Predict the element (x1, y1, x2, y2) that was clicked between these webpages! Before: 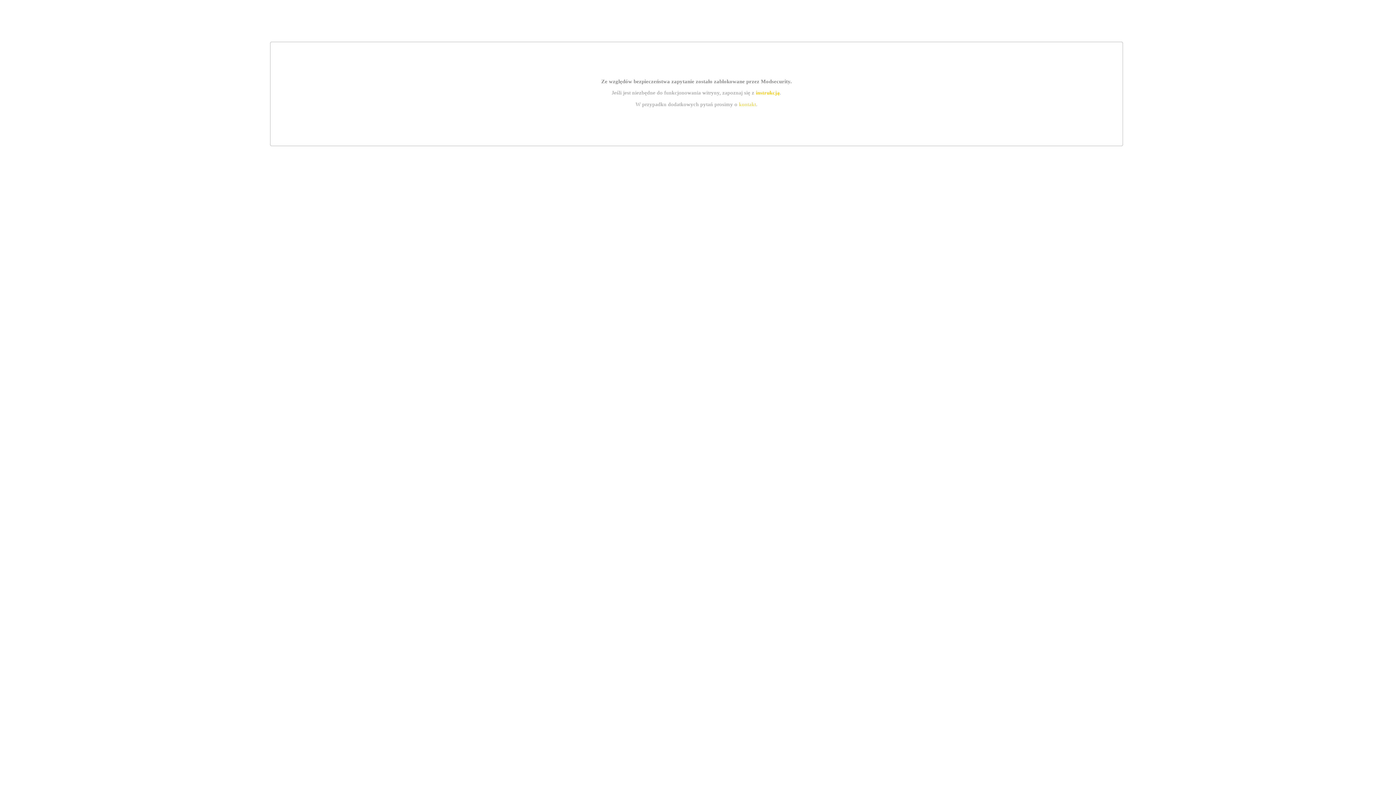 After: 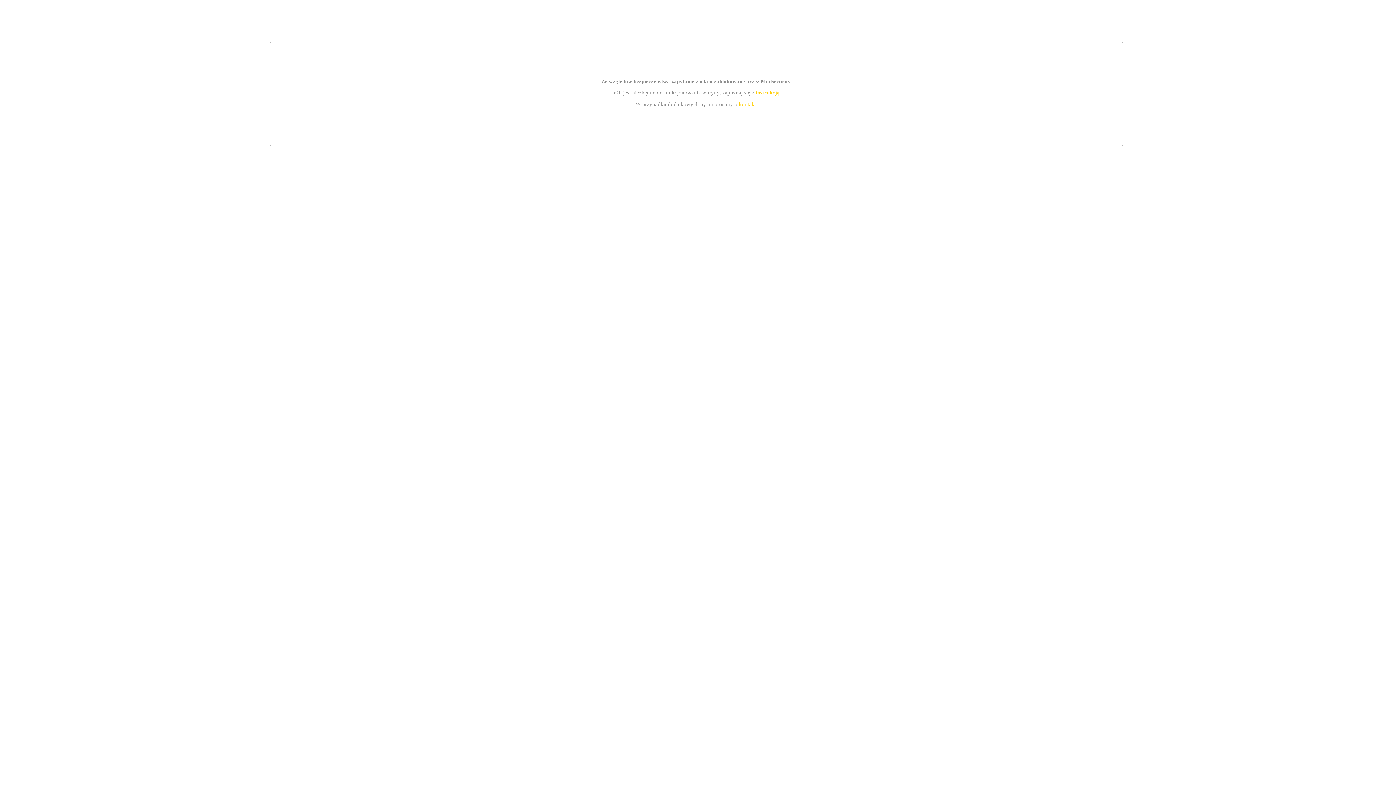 Action: label: kontakt bbox: (739, 101, 756, 107)